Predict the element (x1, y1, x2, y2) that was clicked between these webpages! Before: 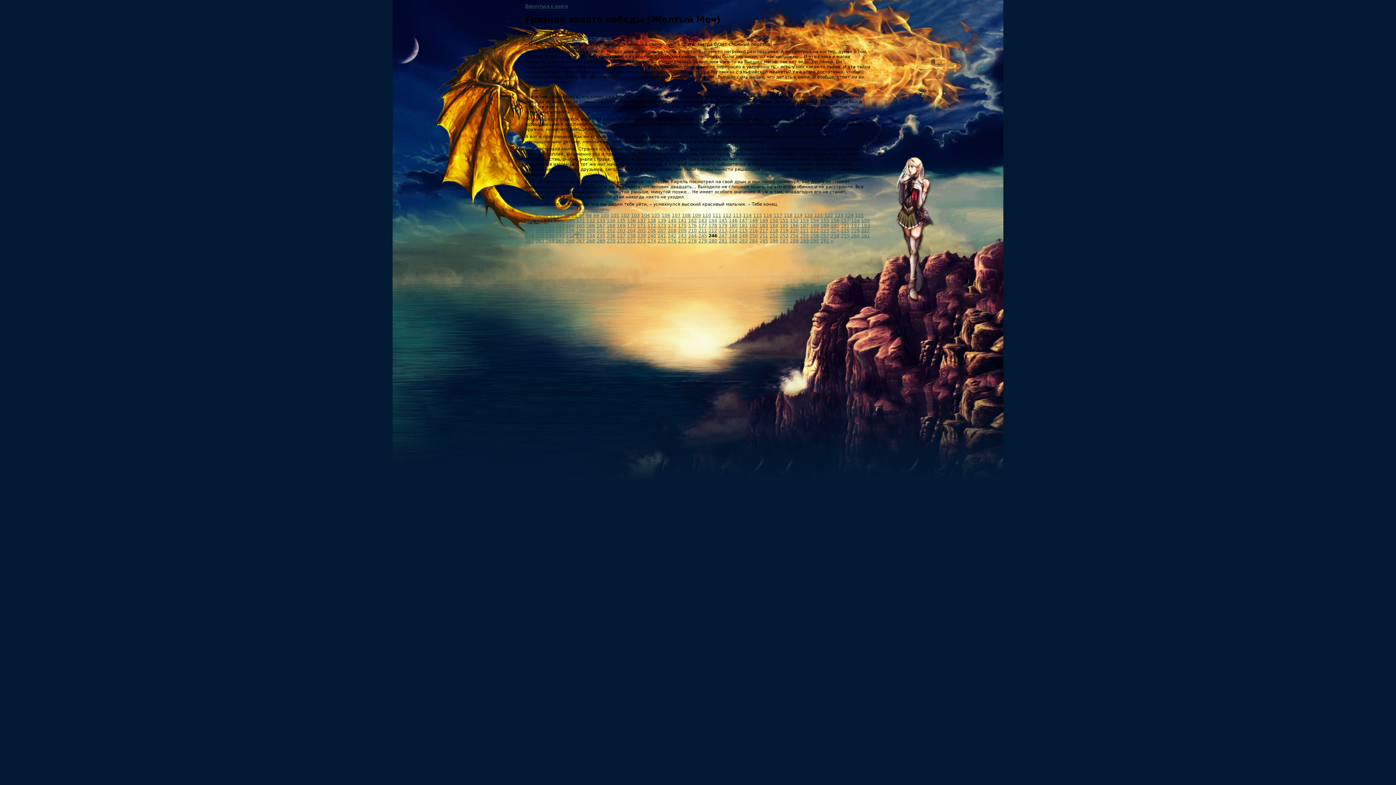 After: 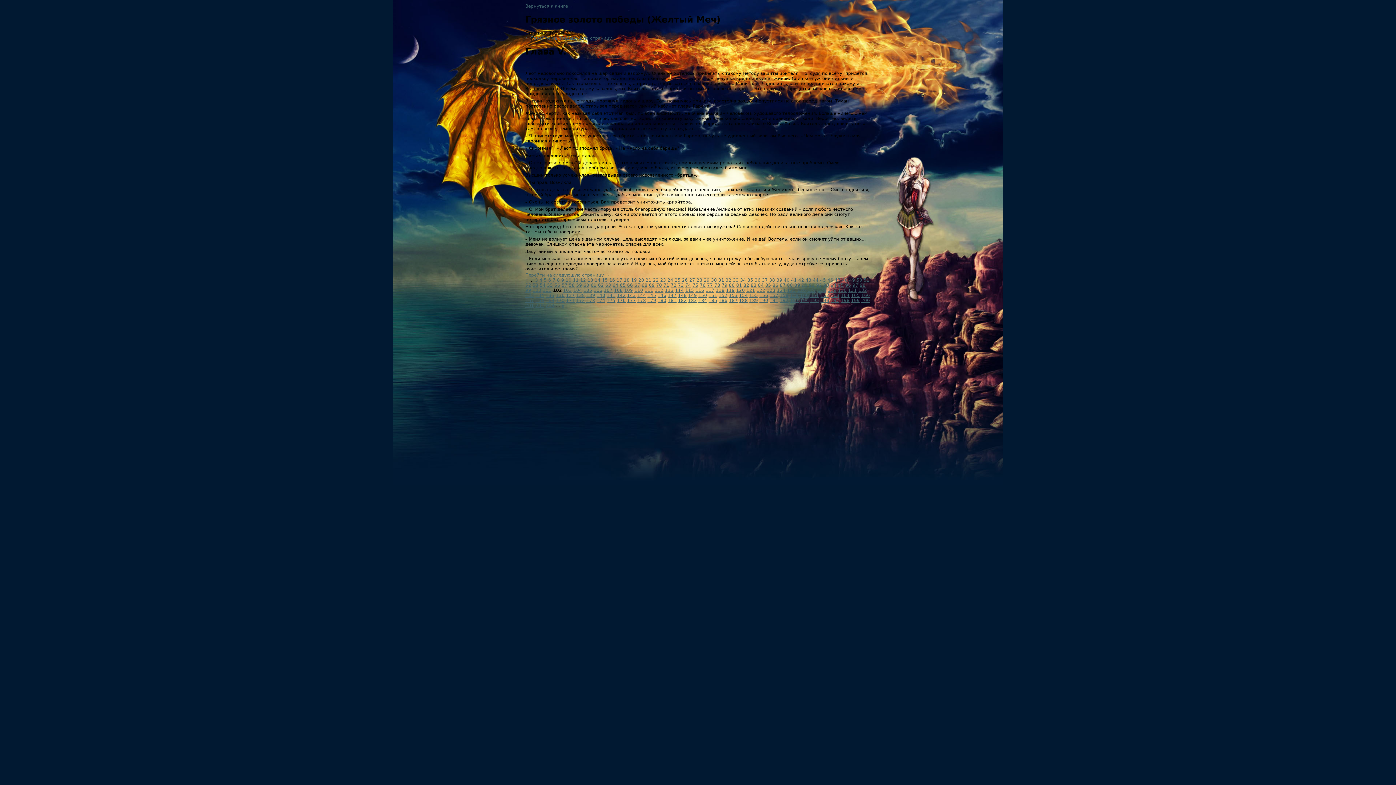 Action: label: 102 bbox: (621, 213, 629, 218)